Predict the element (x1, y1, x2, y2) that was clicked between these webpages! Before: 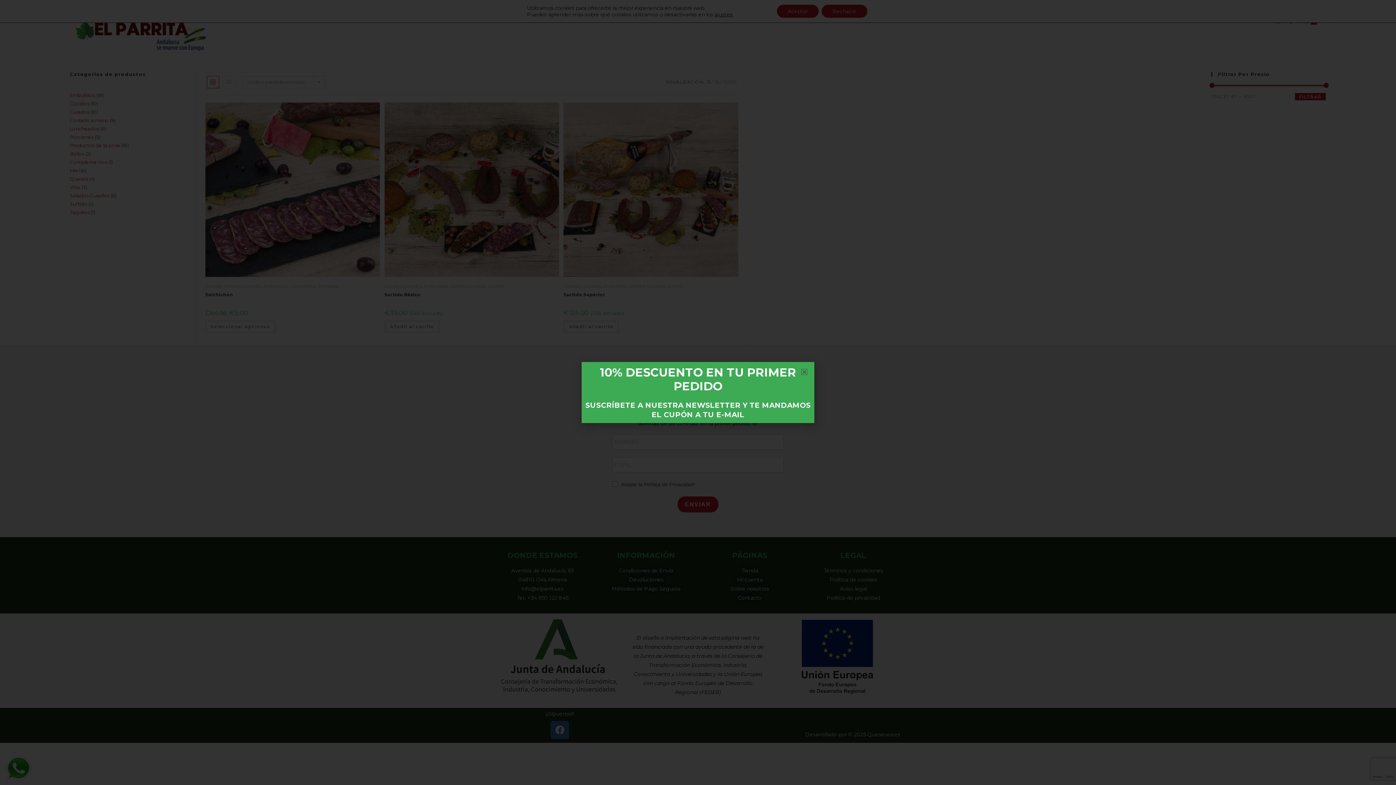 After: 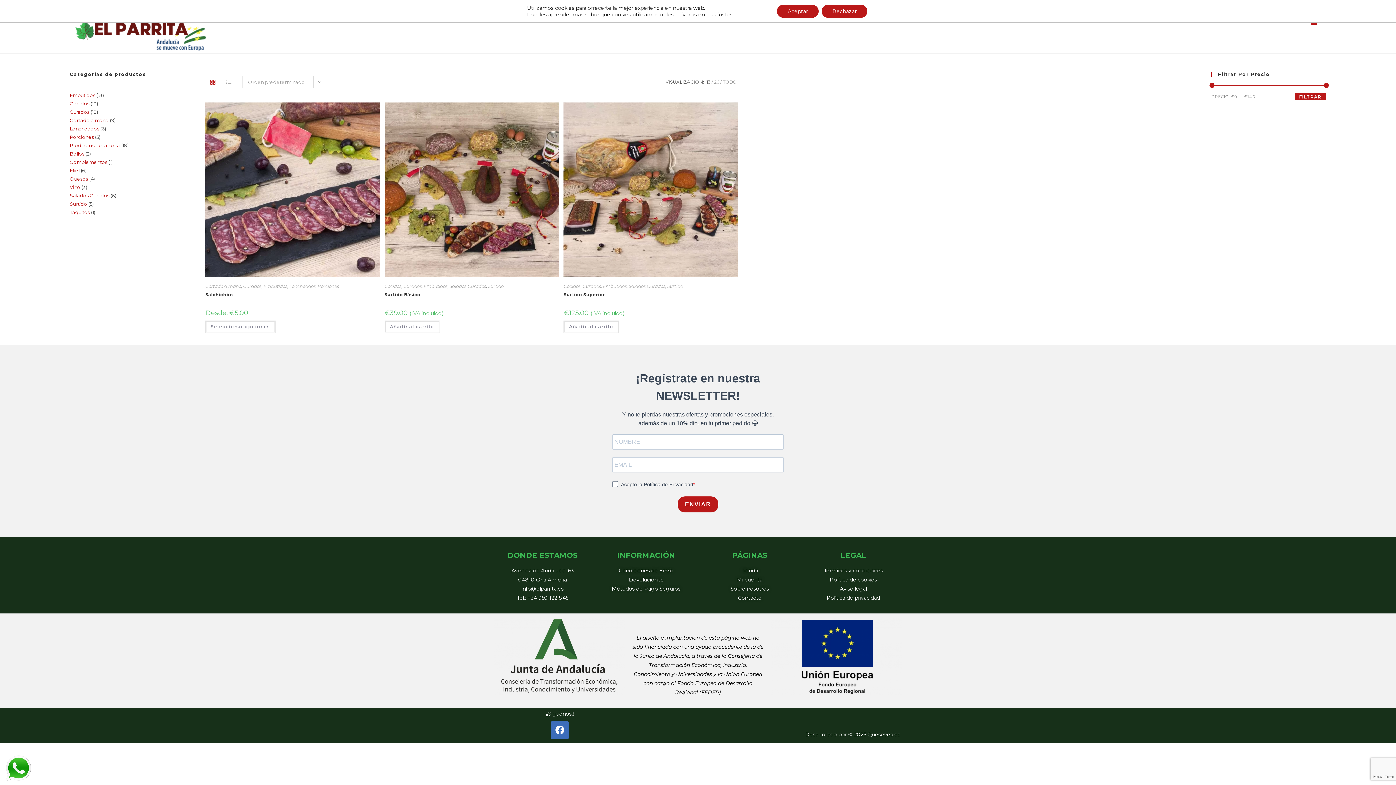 Action: label: Close bbox: (801, 369, 807, 374)